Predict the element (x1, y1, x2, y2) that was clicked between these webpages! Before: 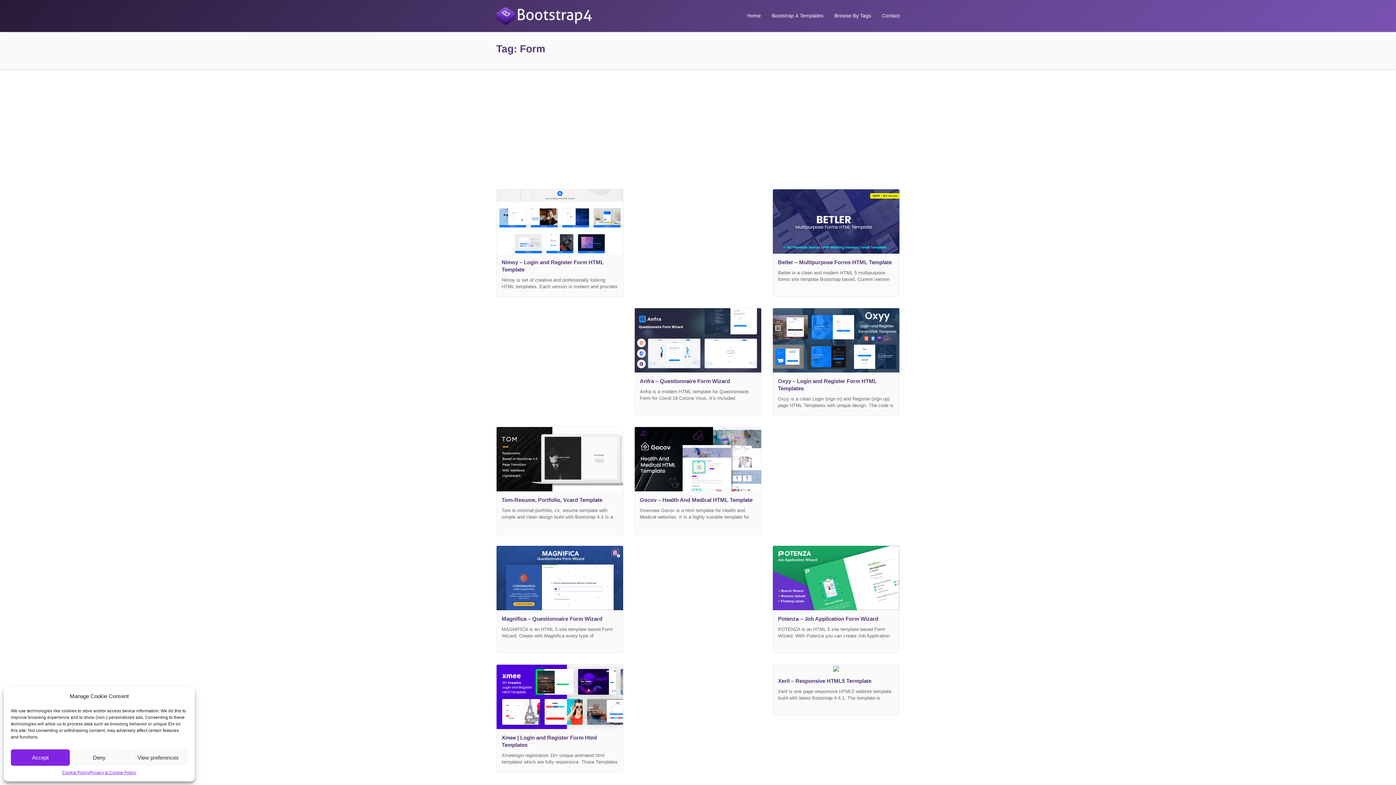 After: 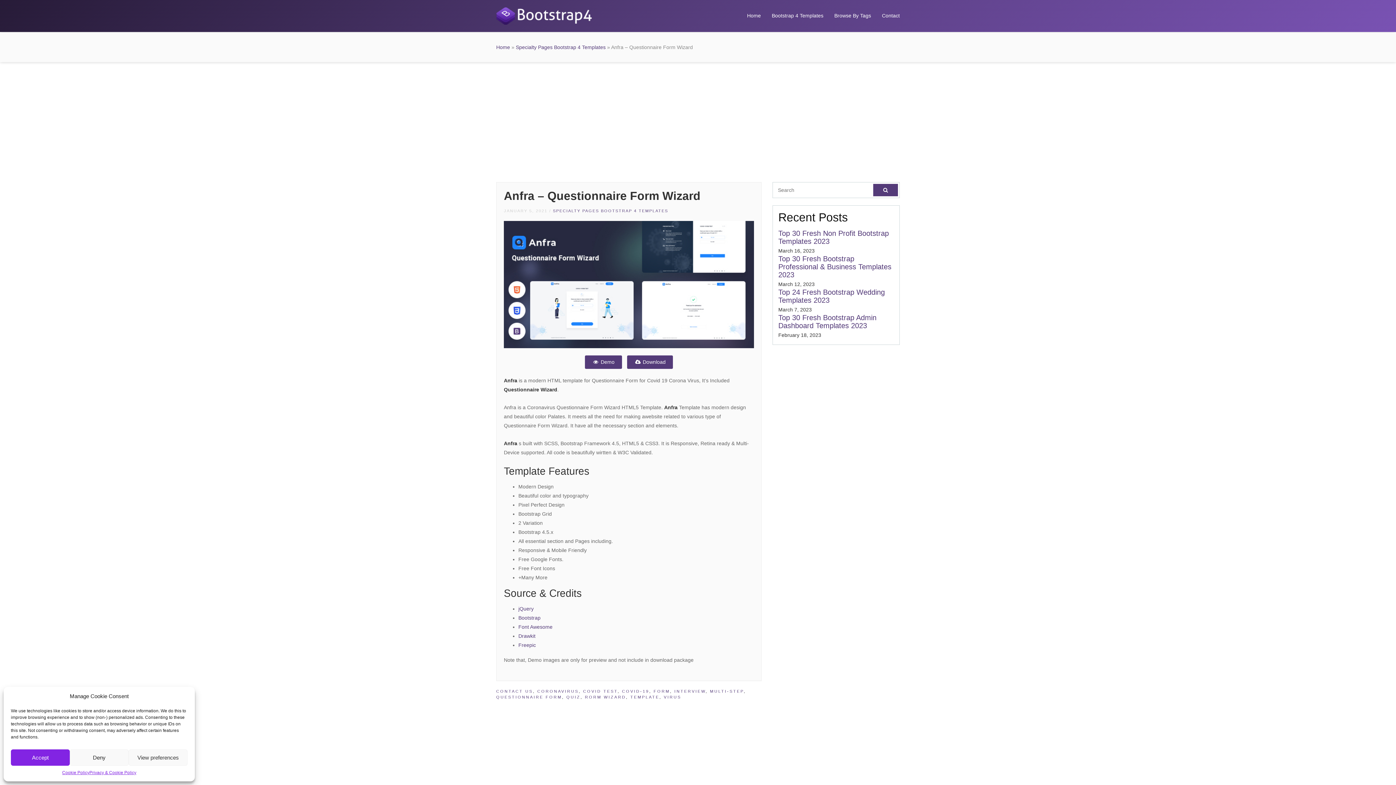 Action: label: Anfra – Questionnaire Form Wizard bbox: (640, 378, 730, 384)